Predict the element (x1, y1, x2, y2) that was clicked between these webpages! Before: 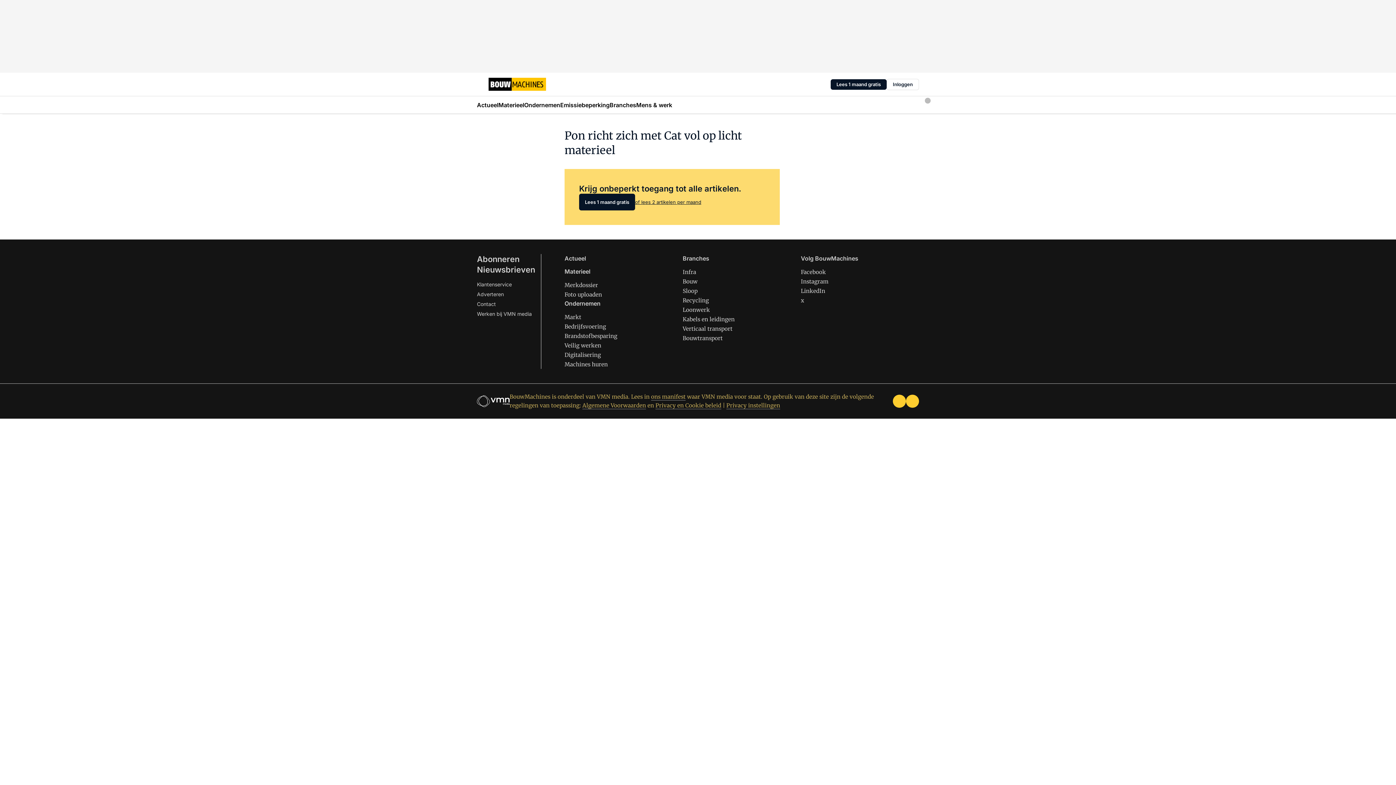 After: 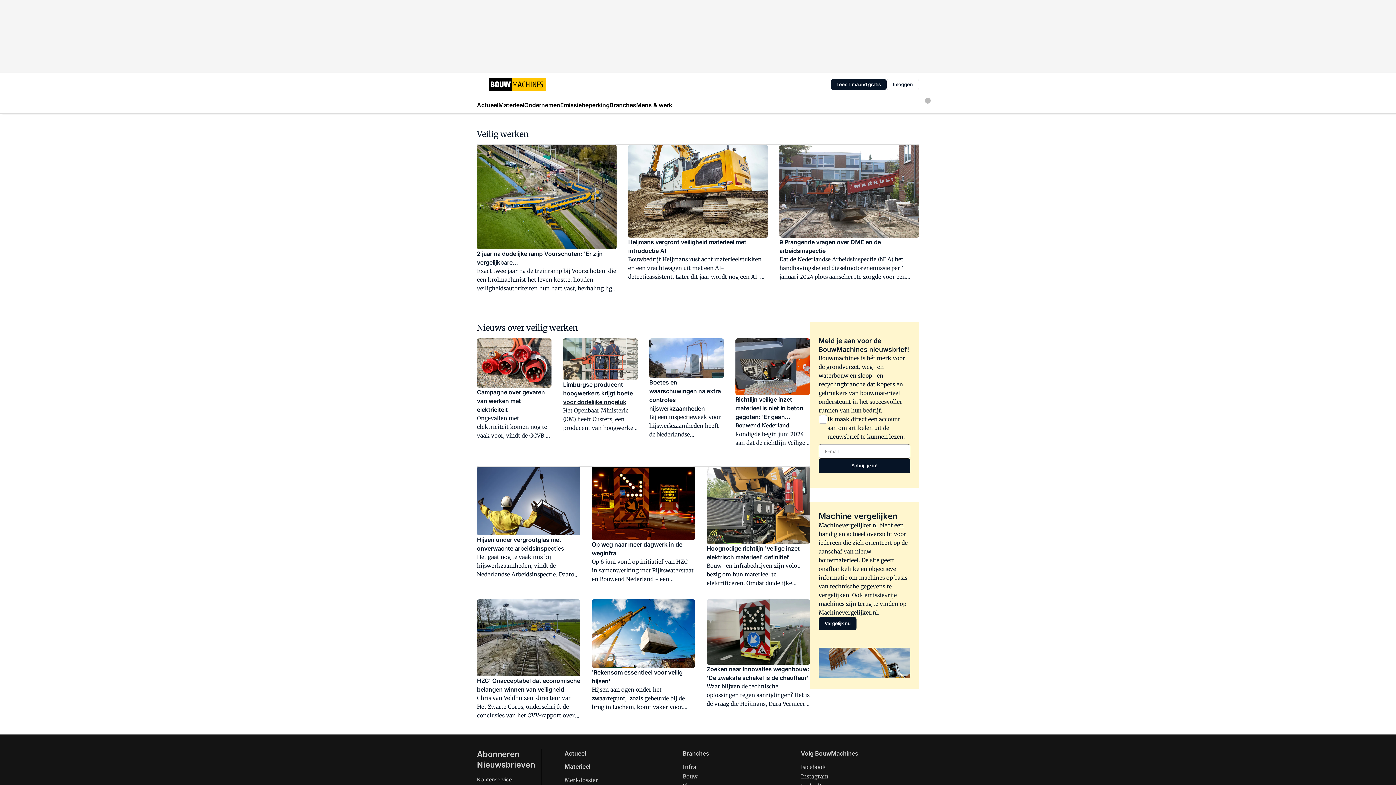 Action: label: Veilig werken bbox: (564, 342, 601, 349)